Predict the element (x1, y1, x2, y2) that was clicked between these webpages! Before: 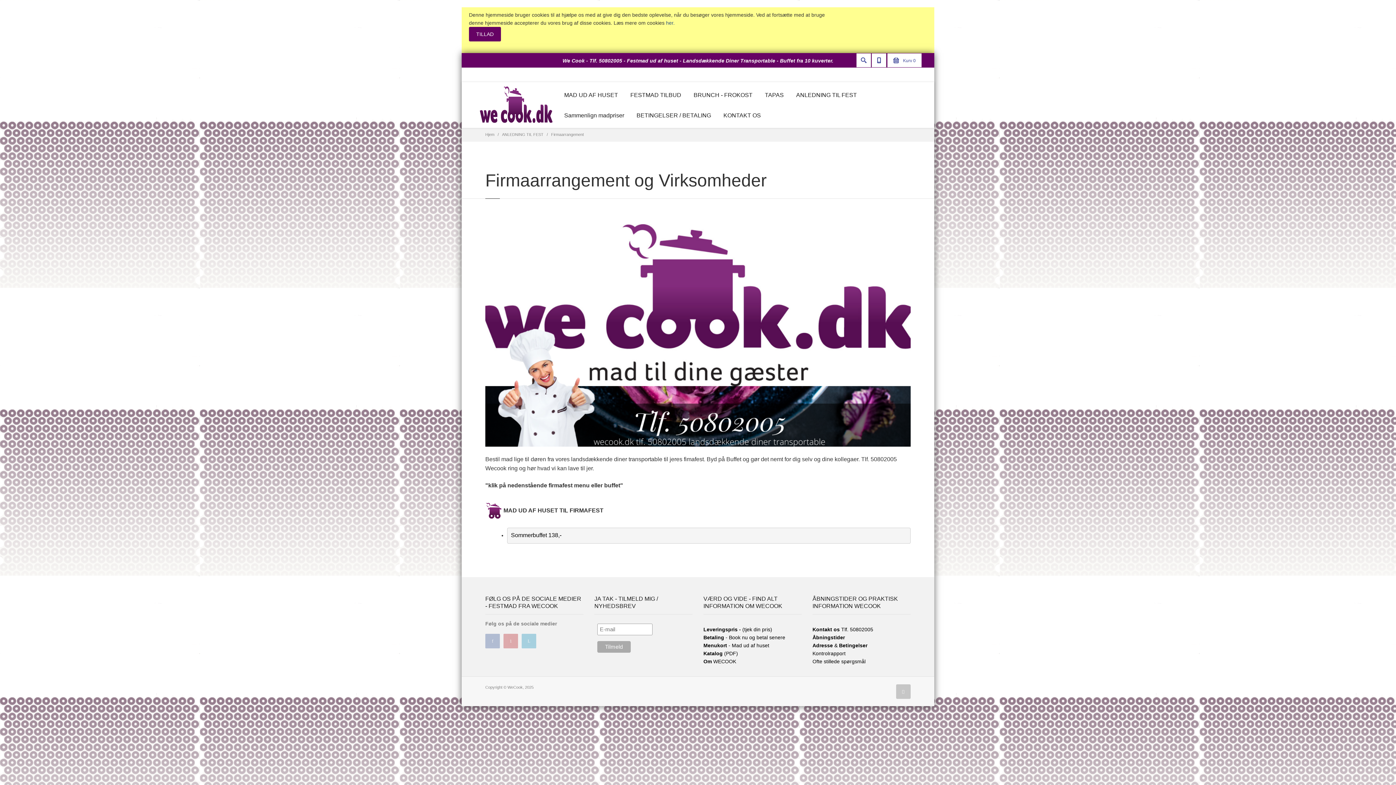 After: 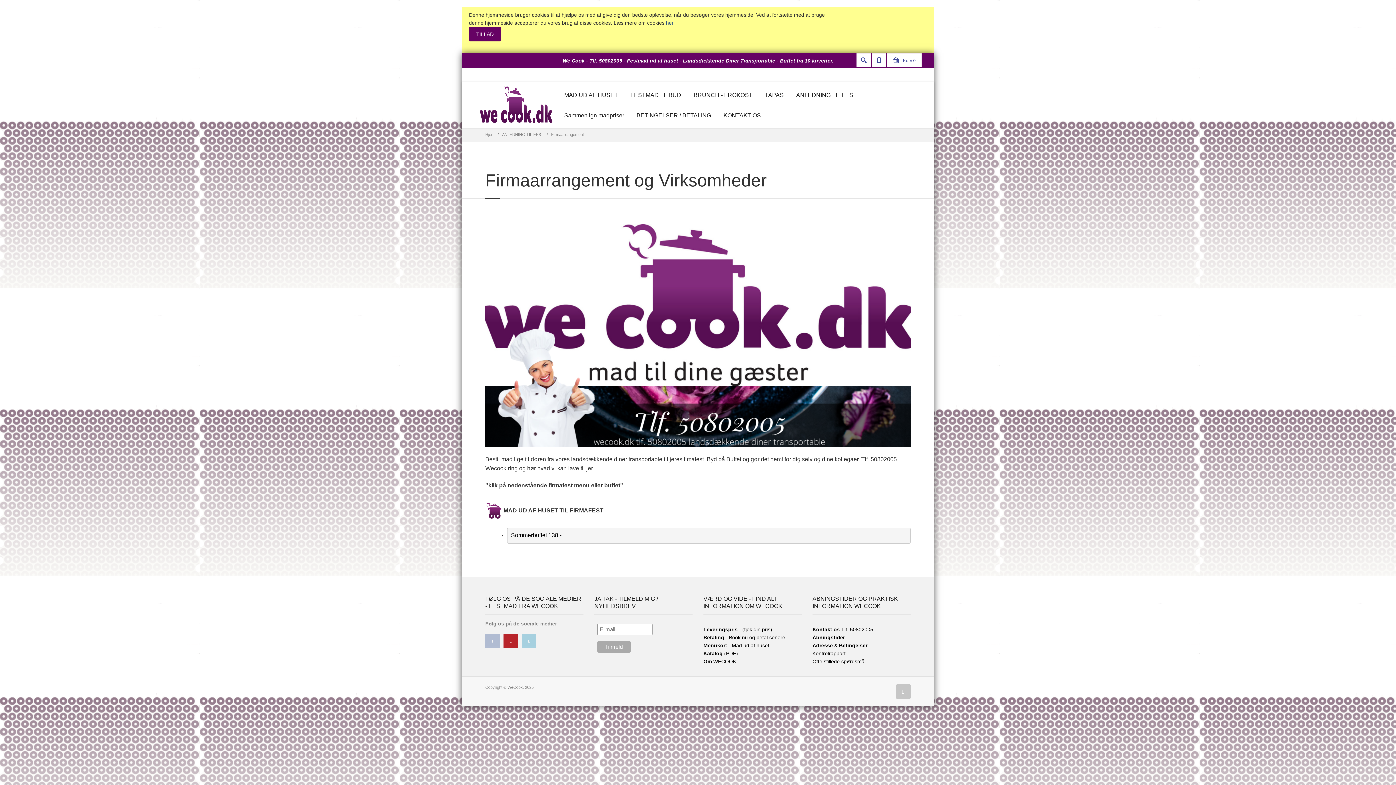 Action: bbox: (503, 634, 518, 648)